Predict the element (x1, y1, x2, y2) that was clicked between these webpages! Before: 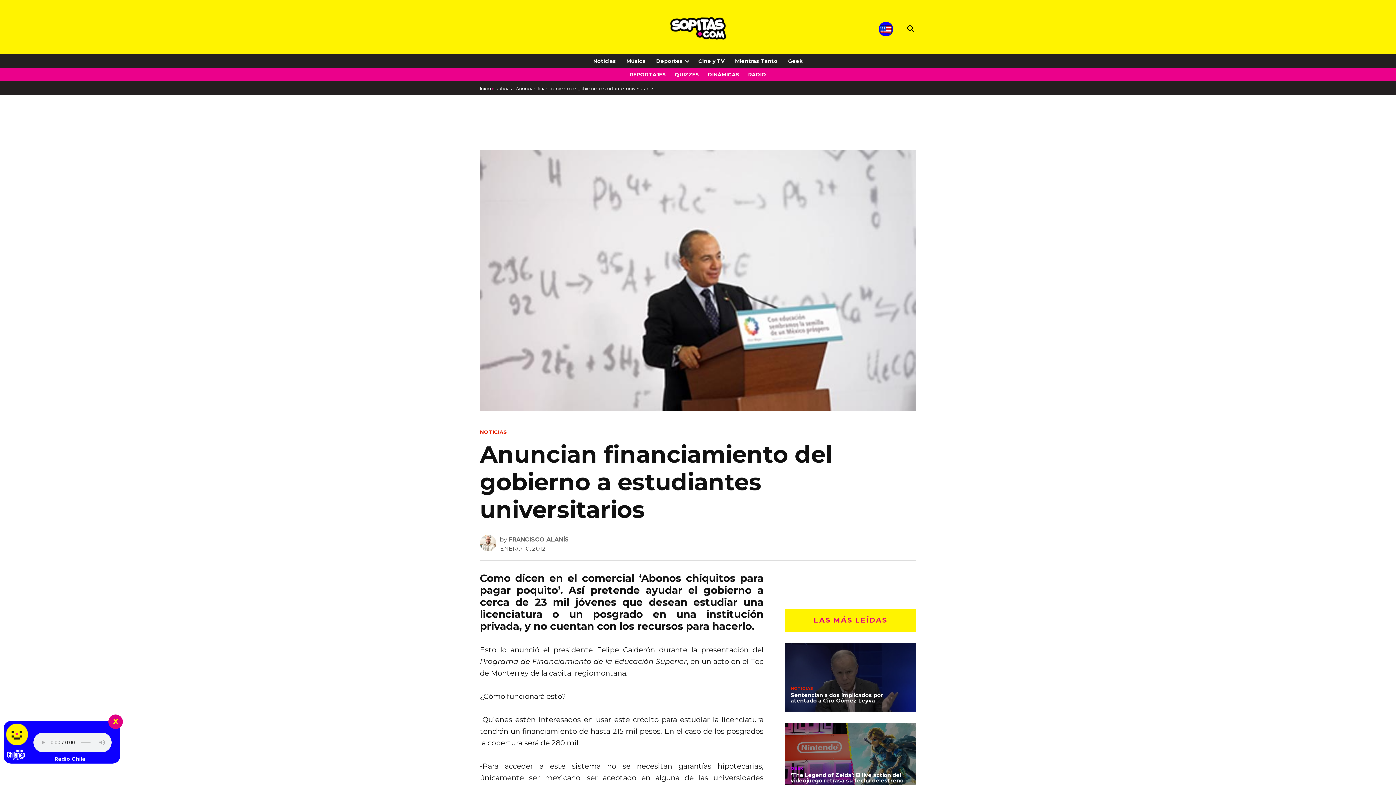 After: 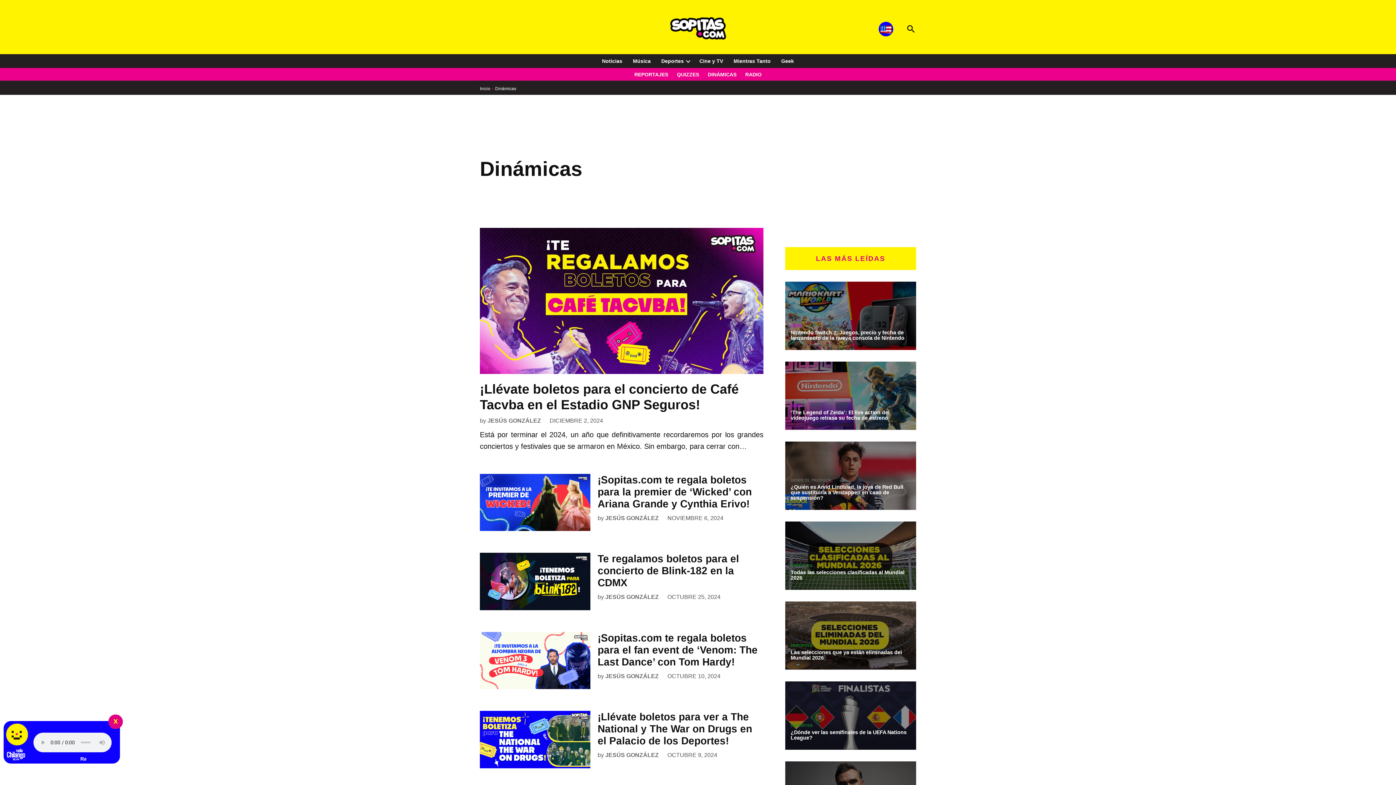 Action: bbox: (704, 69, 743, 79) label: DINÁMICAS